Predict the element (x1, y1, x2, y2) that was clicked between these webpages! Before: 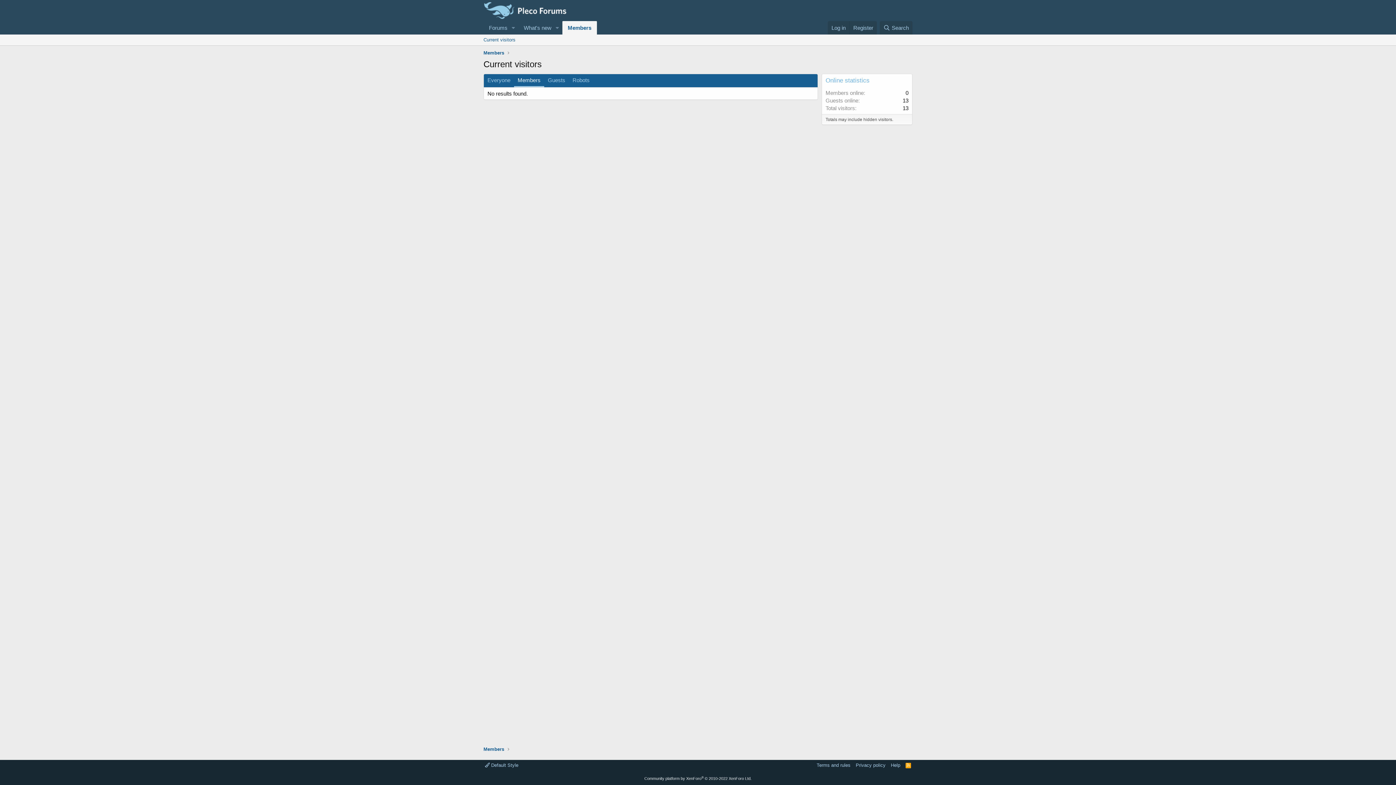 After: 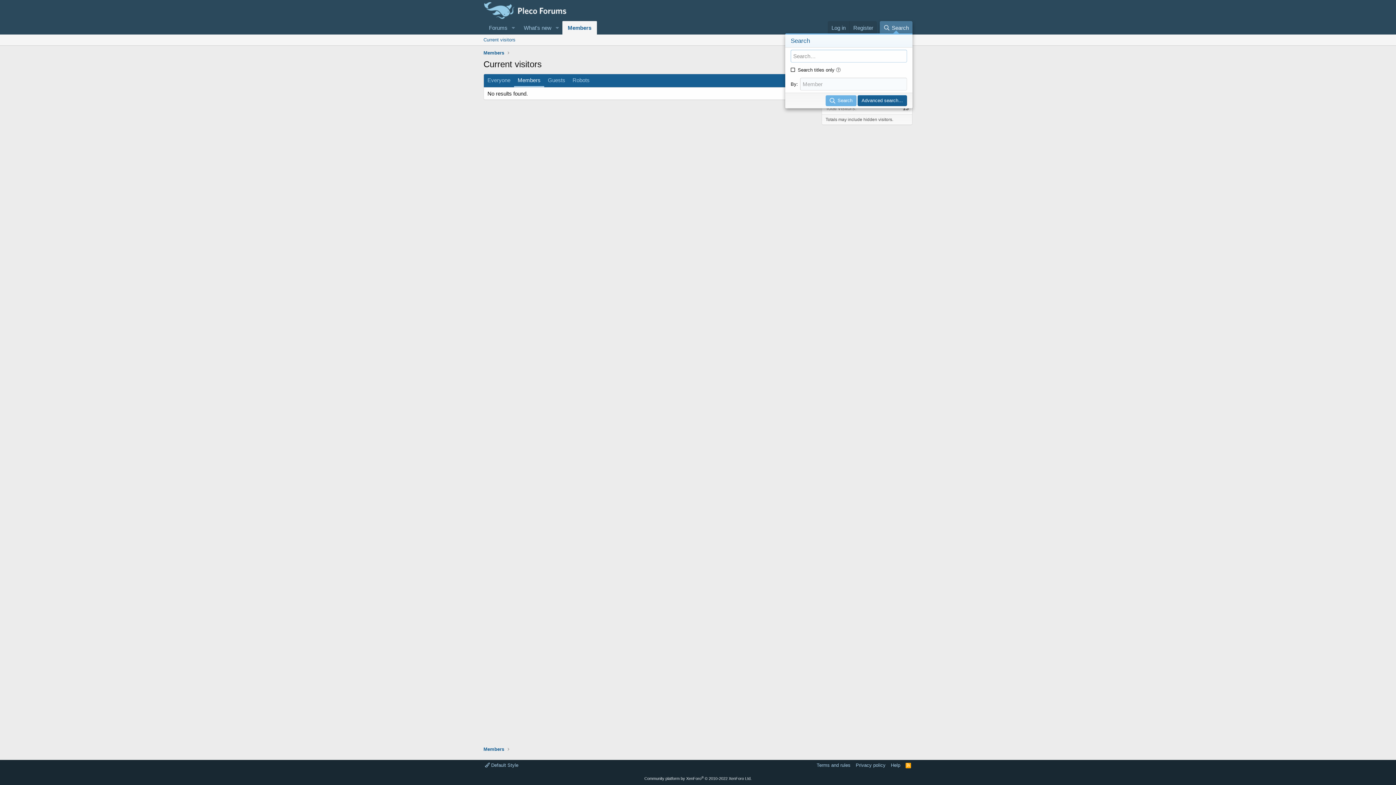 Action: label: Search bbox: (879, 21, 912, 34)